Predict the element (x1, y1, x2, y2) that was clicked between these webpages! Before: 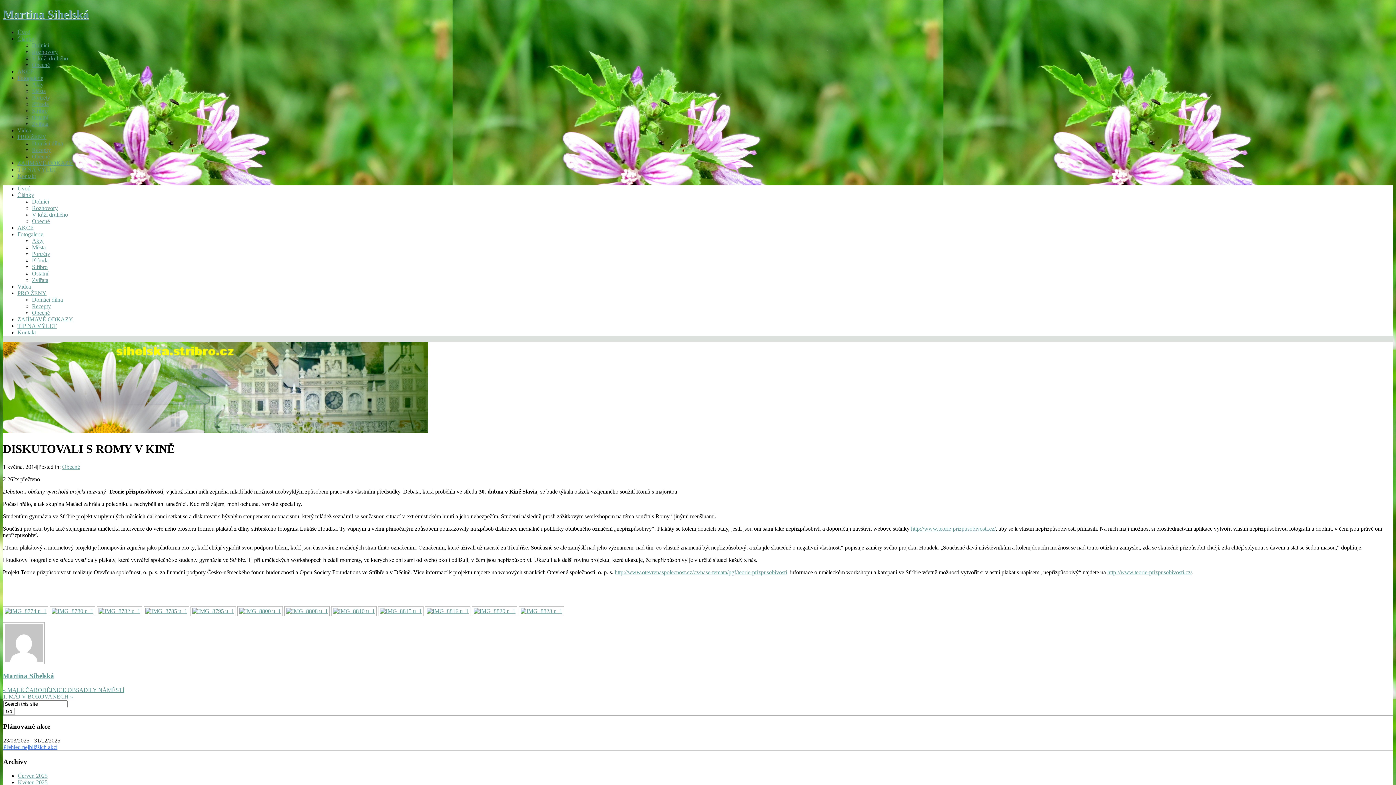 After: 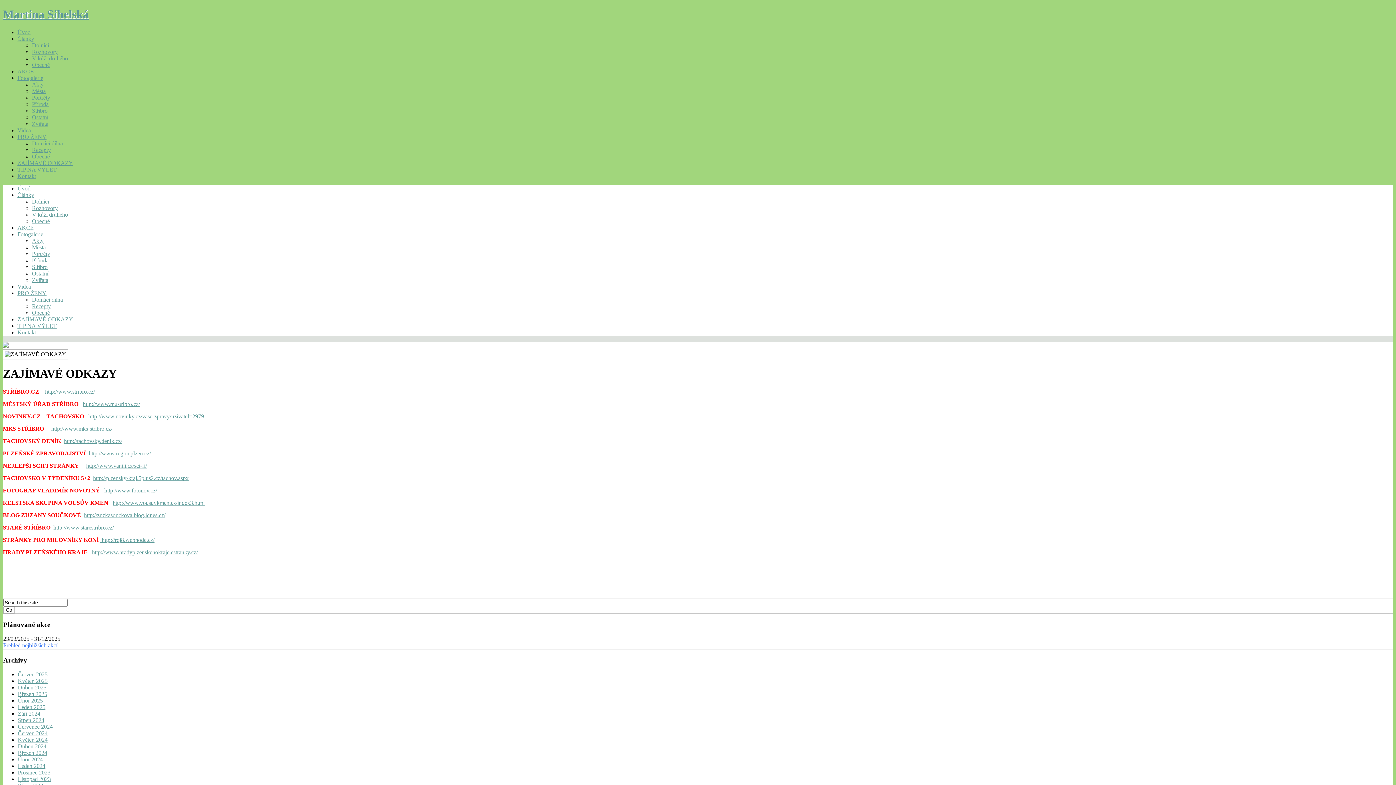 Action: bbox: (17, 159, 73, 166) label: ZAJÍMAVÉ ODKAZY